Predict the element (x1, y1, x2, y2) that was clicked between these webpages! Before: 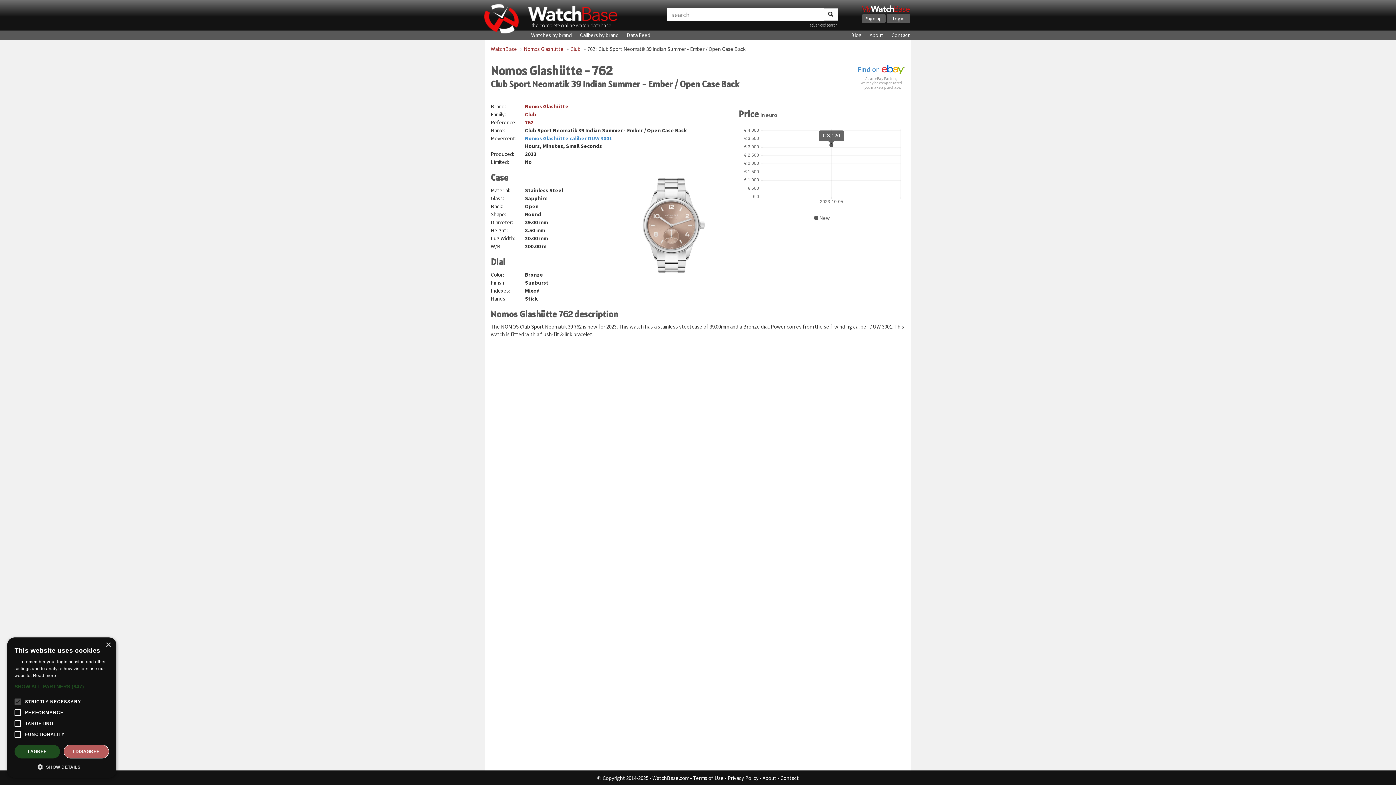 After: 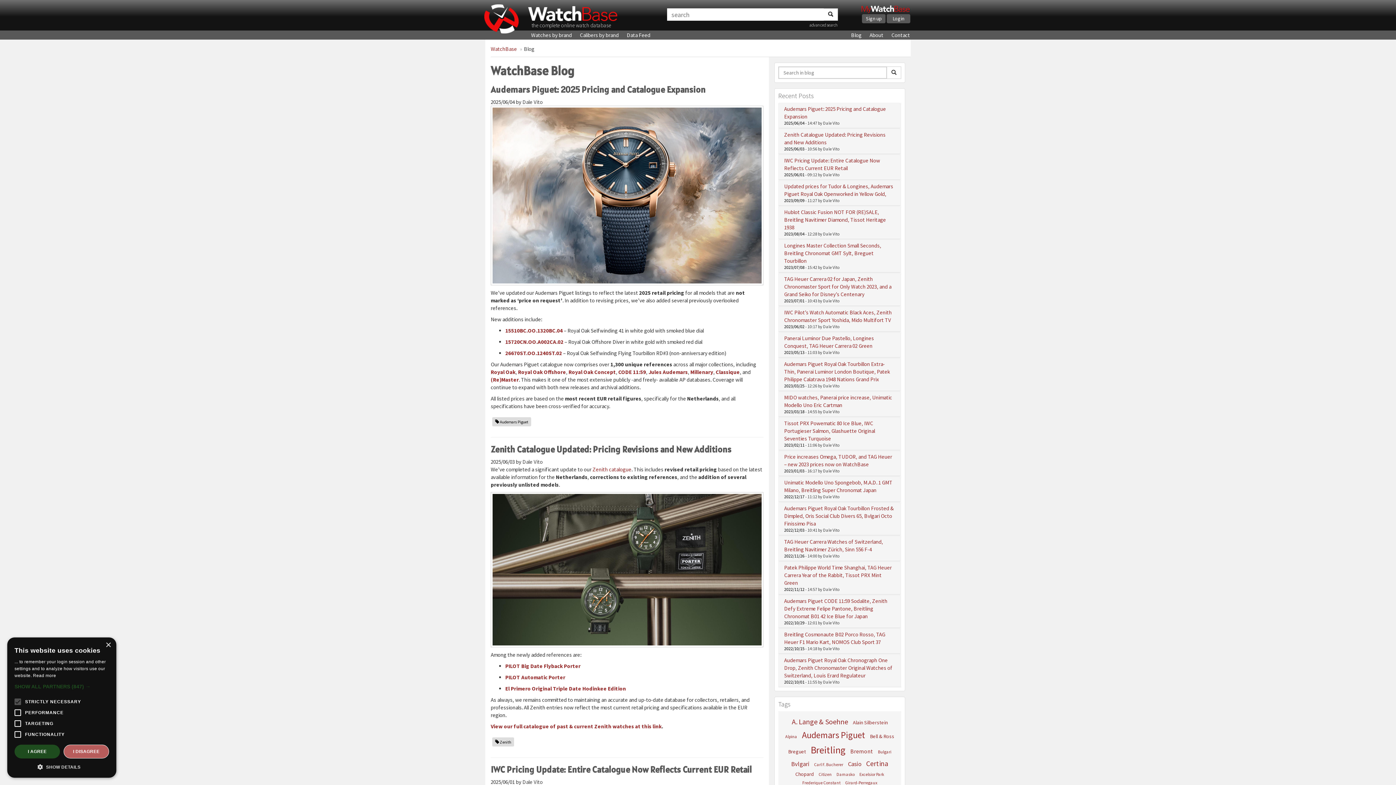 Action: label: Blog bbox: (851, 26, 861, 44)